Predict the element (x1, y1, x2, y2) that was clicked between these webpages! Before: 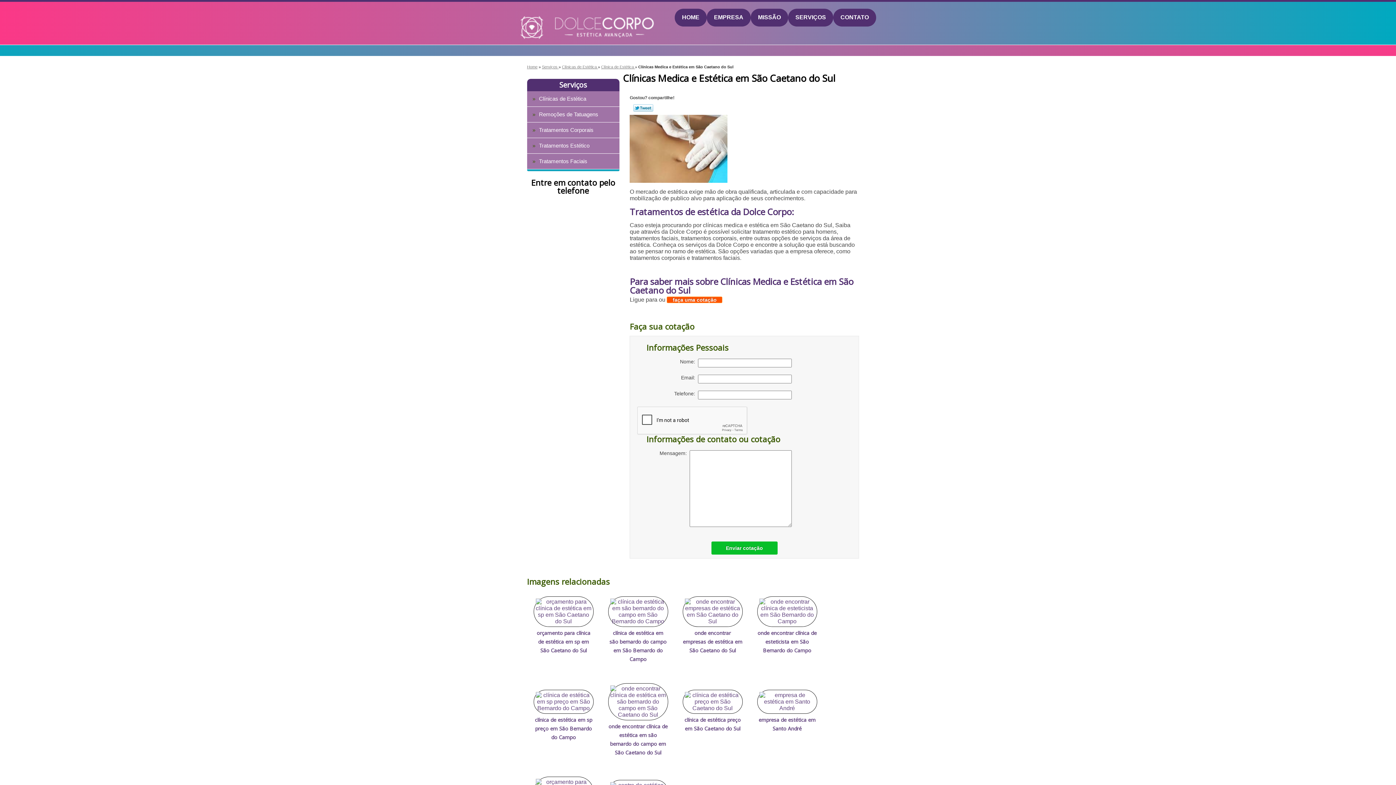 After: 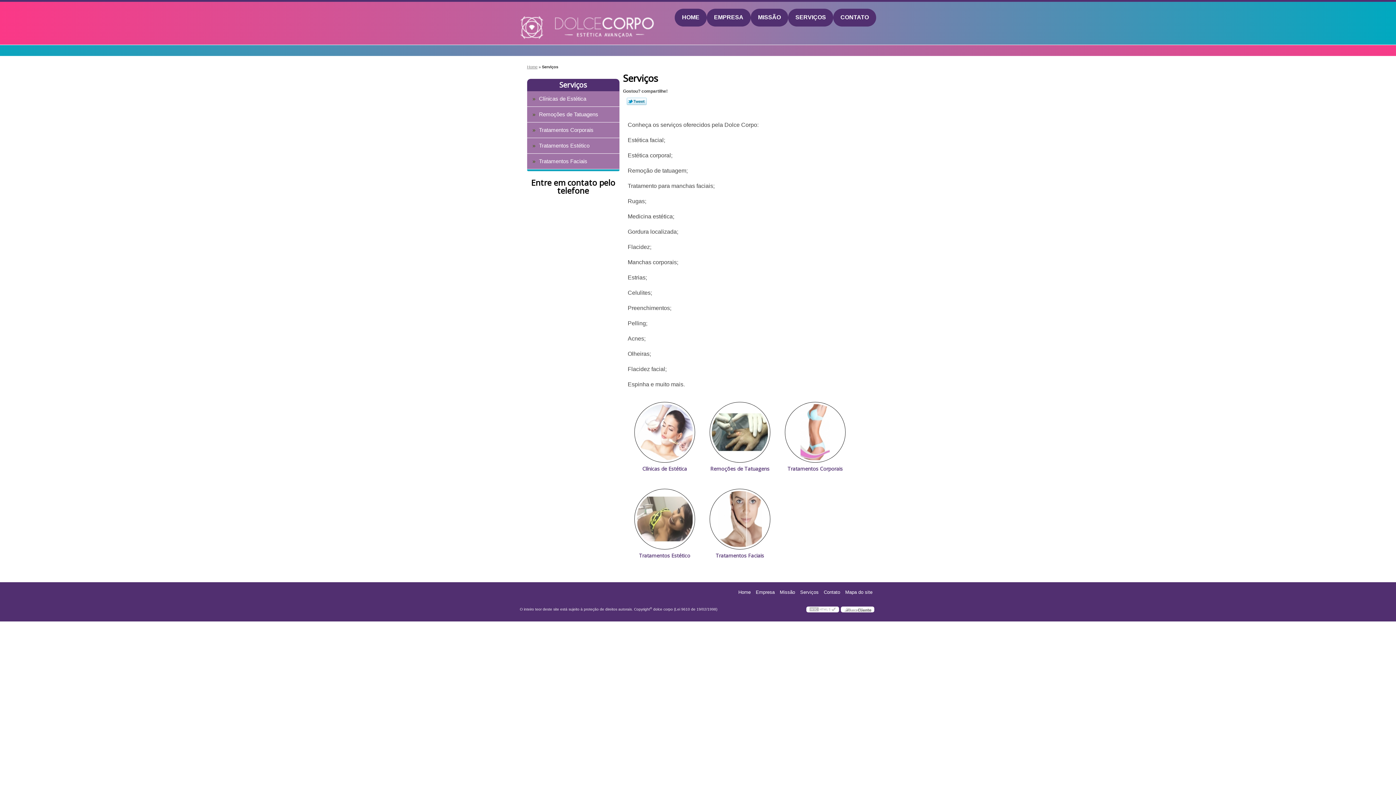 Action: bbox: (542, 64, 558, 68) label: Serviços 